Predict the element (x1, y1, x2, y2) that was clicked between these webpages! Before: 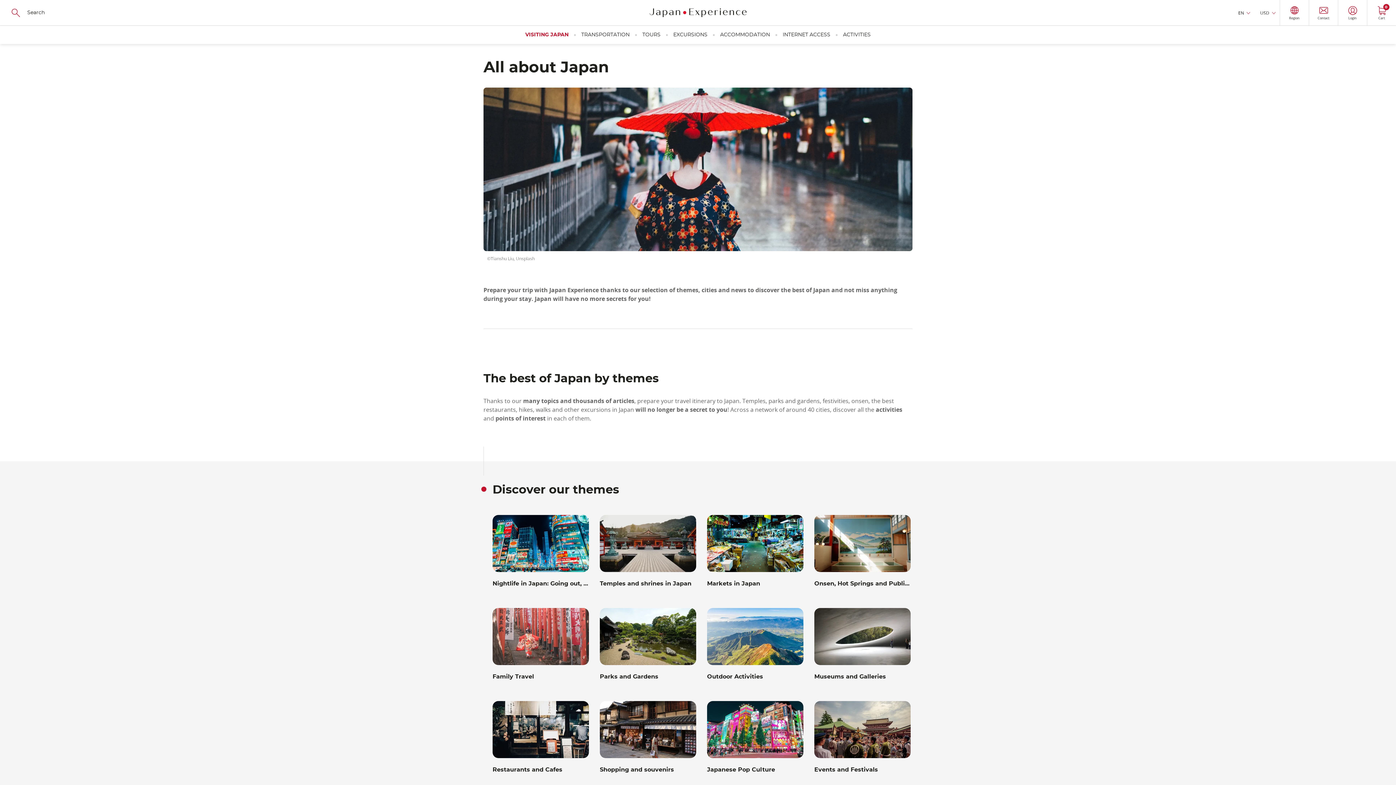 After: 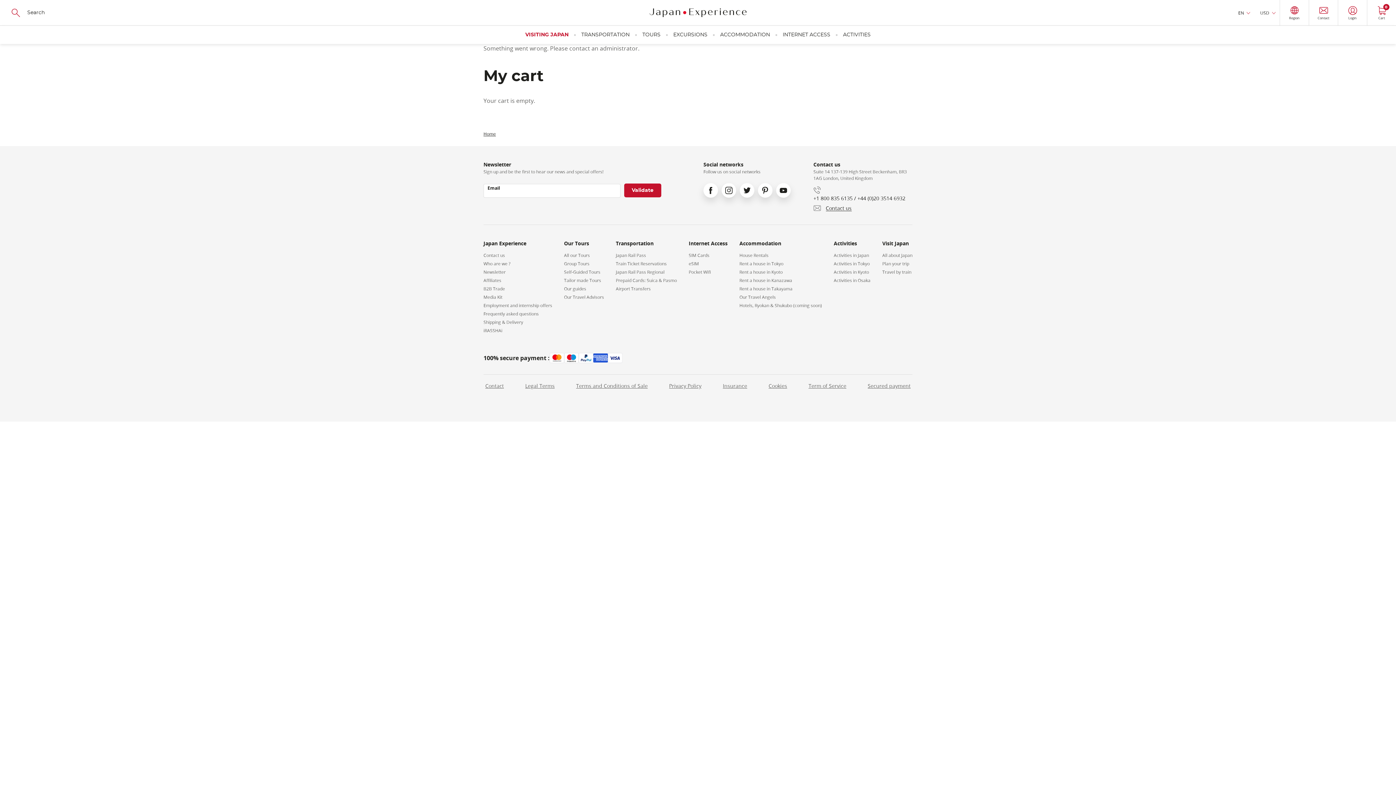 Action: bbox: (1367, 0, 1396, 25) label: Cart
0